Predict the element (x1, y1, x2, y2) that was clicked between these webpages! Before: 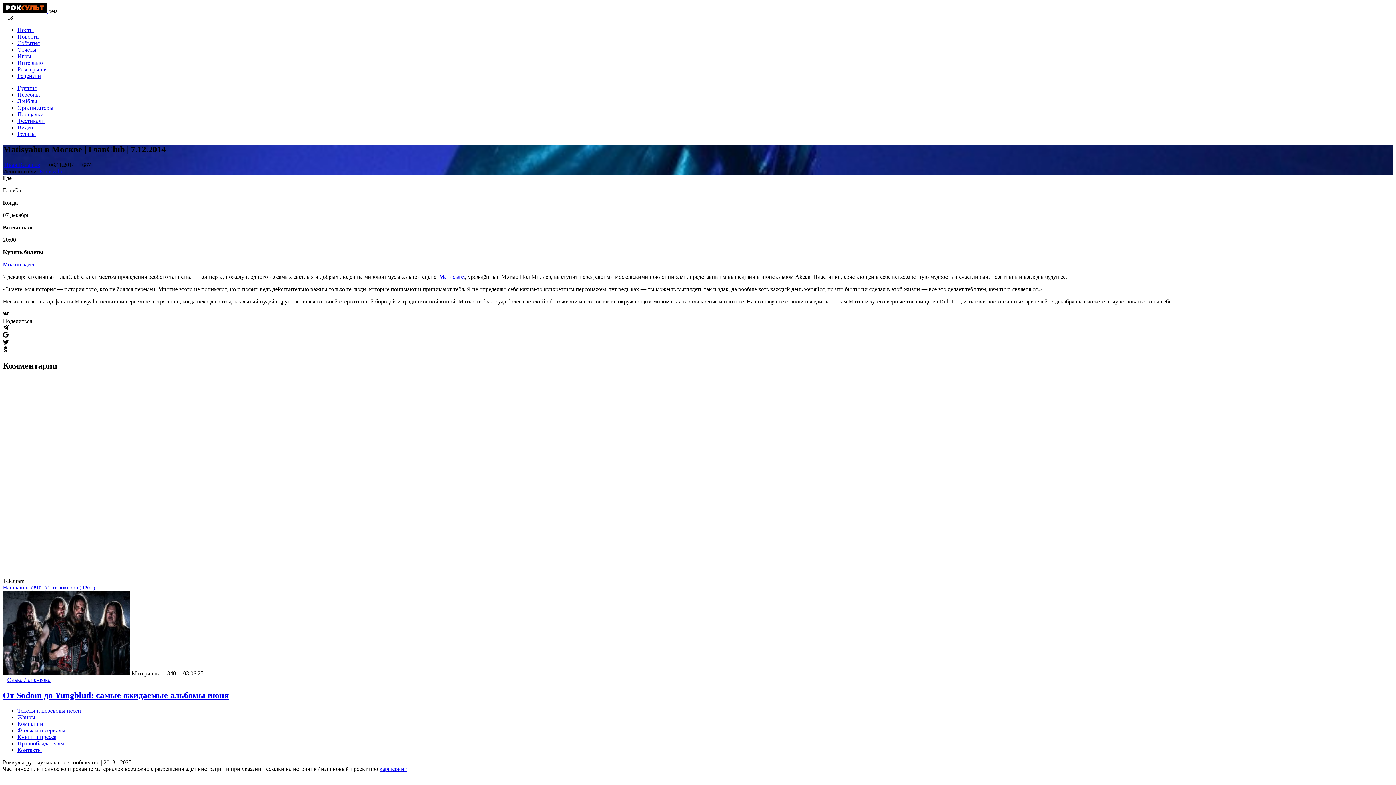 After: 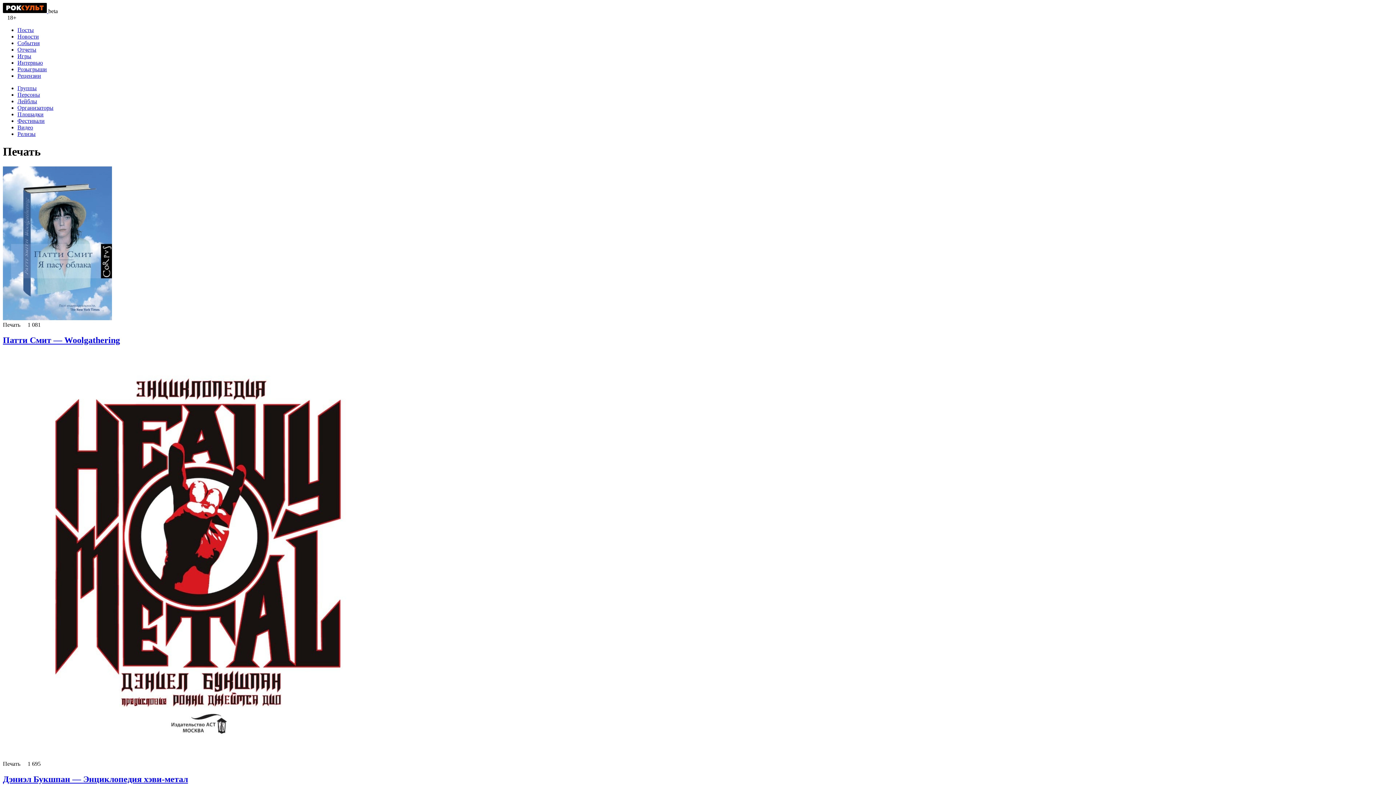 Action: label: Книги и пресса bbox: (17, 734, 56, 740)